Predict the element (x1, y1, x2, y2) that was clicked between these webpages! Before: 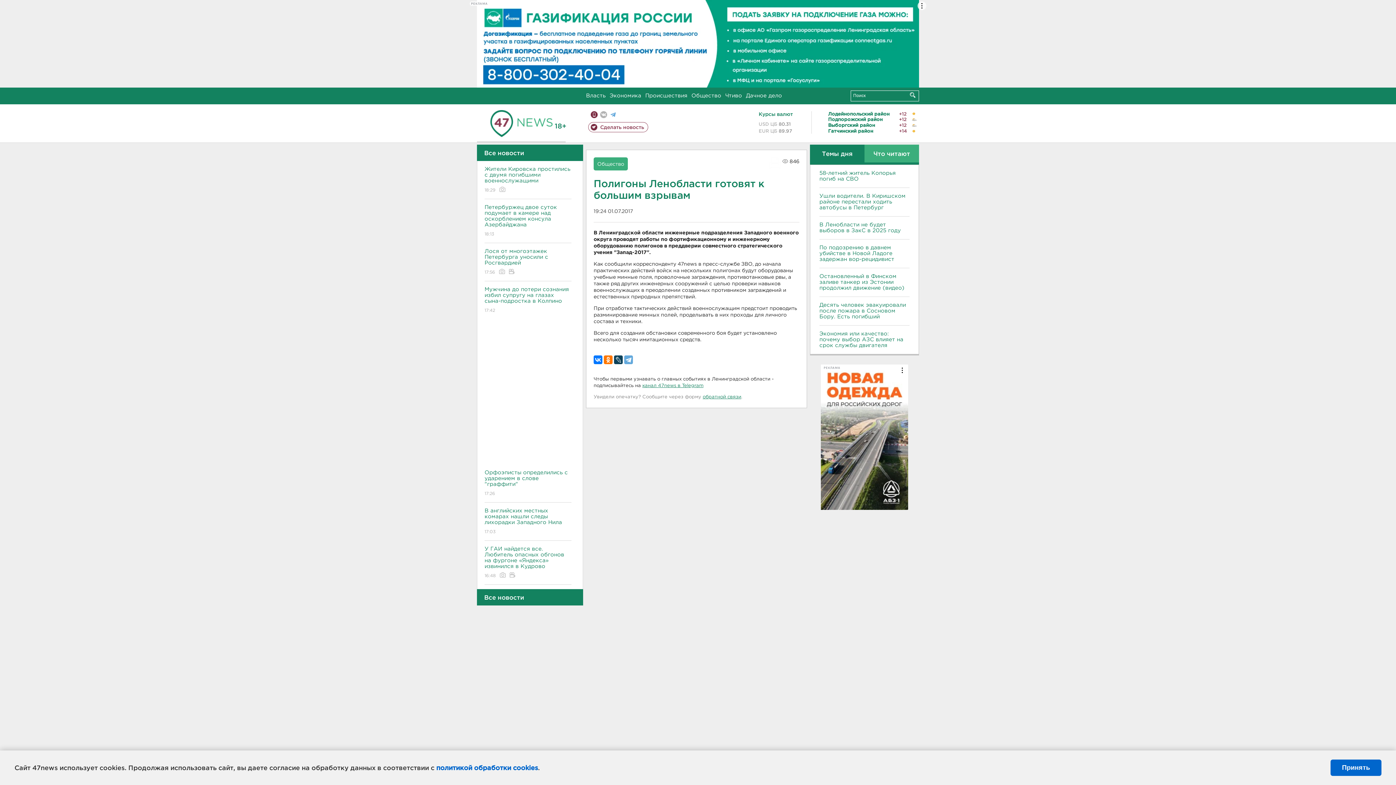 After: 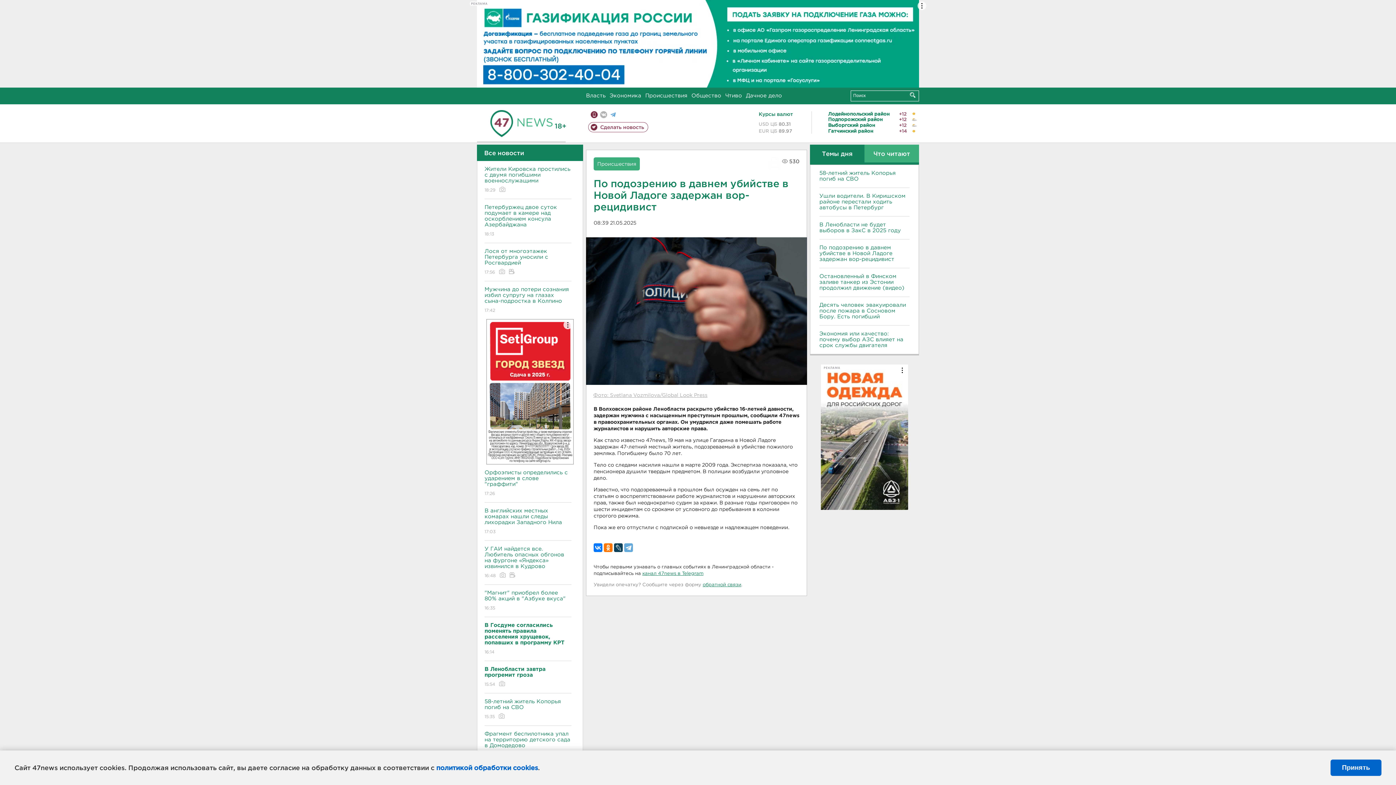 Action: bbox: (819, 244, 909, 262) label: По подозрению в давнем убийстве в Новой Ладоге задержан вор-рецидивист